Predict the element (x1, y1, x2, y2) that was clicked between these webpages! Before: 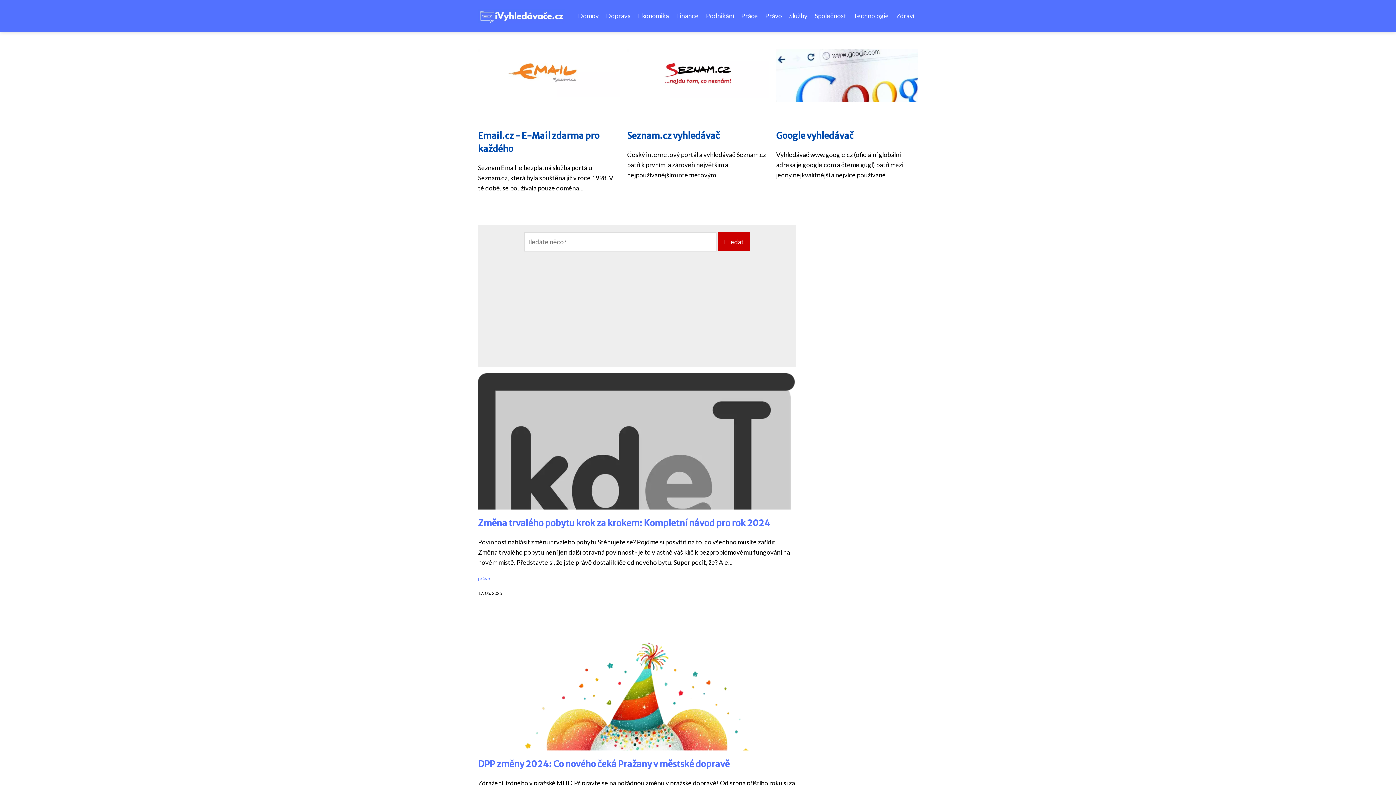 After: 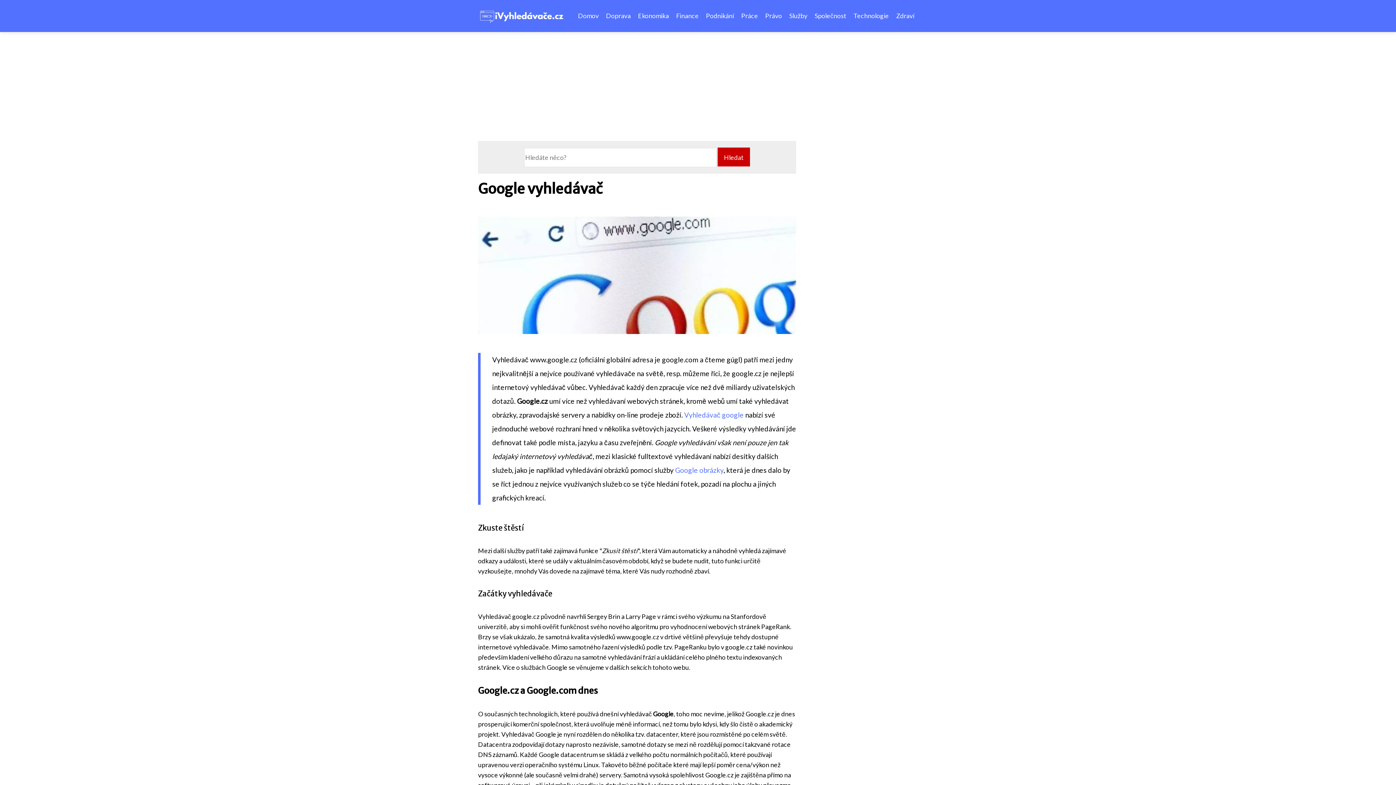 Action: bbox: (776, 130, 853, 141) label: Google vyhledávač